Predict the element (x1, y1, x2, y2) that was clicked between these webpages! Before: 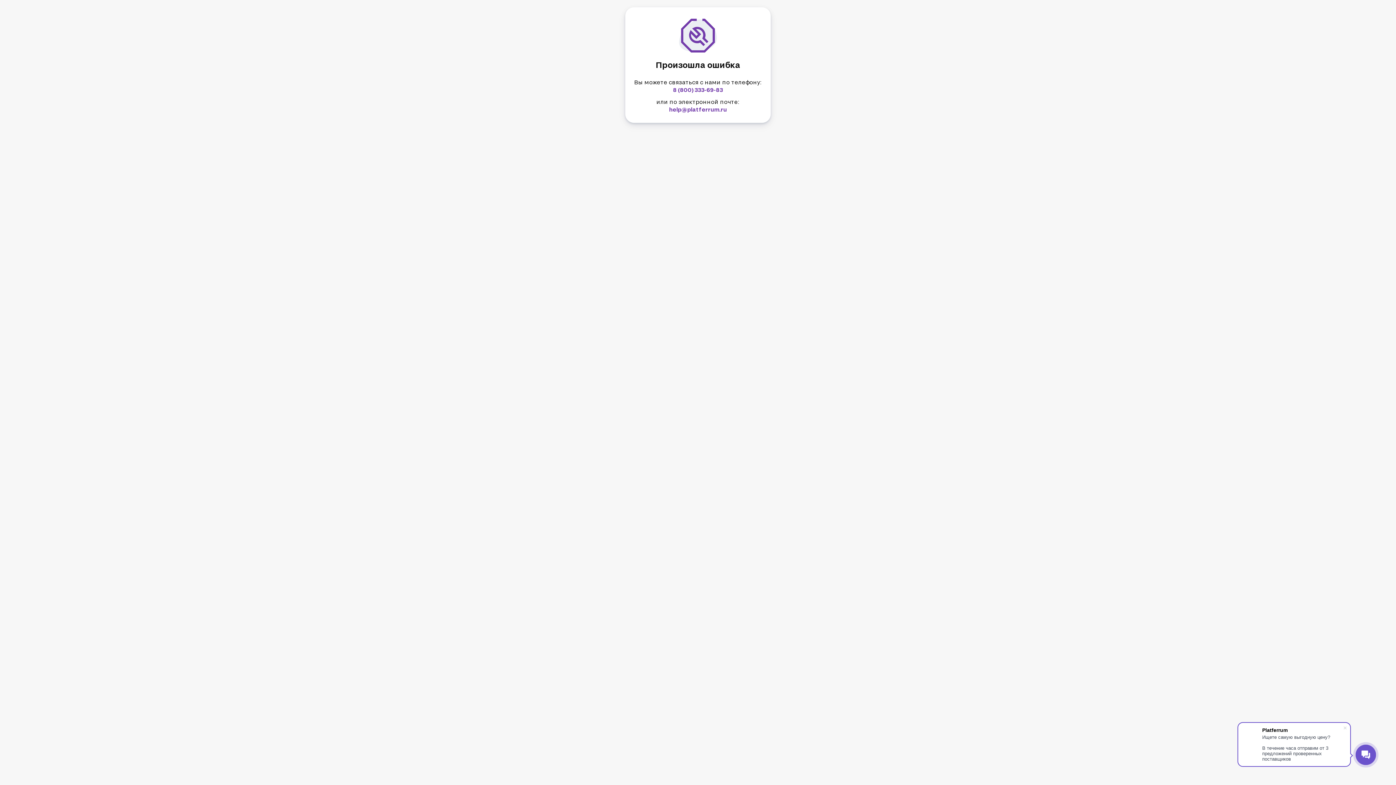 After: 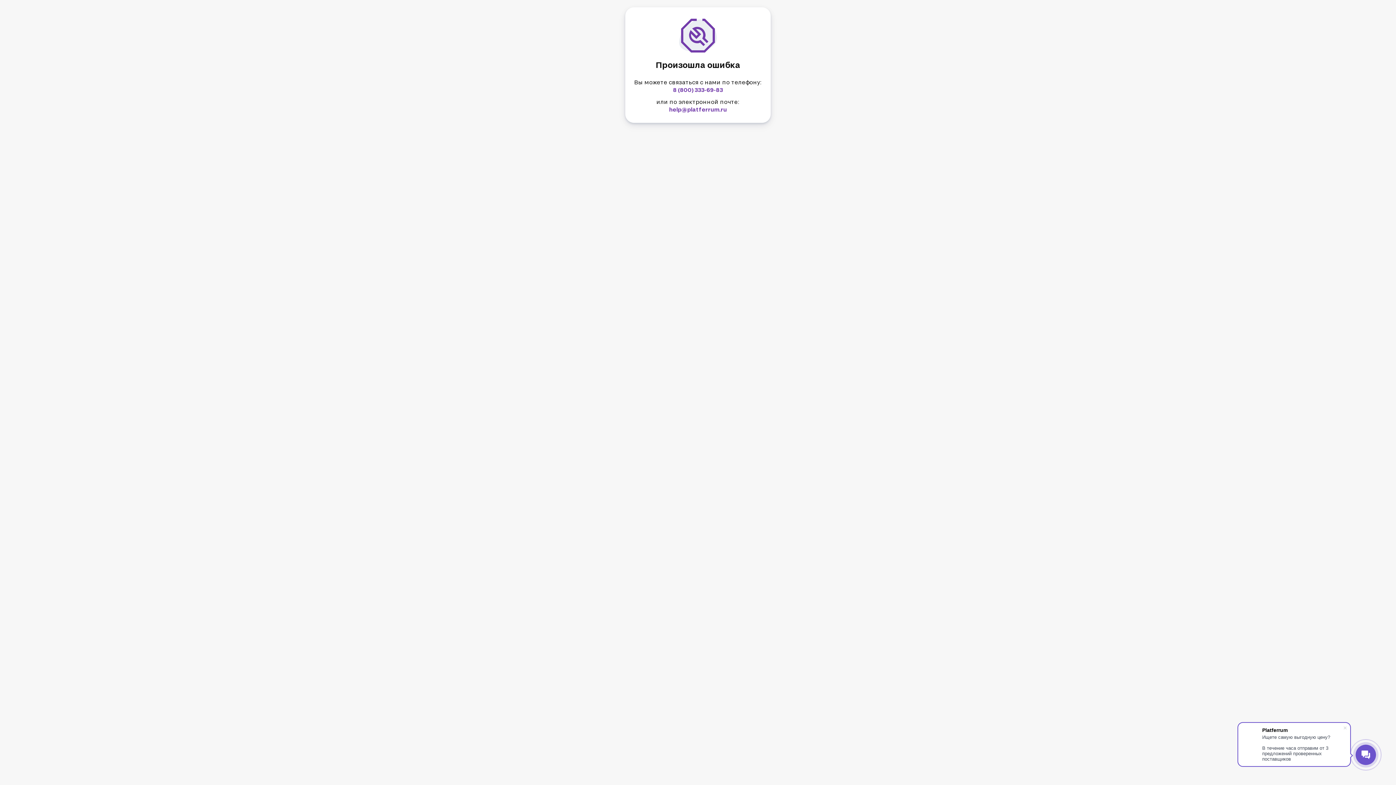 Action: bbox: (669, 106, 727, 112) label: help@platferrum.ru